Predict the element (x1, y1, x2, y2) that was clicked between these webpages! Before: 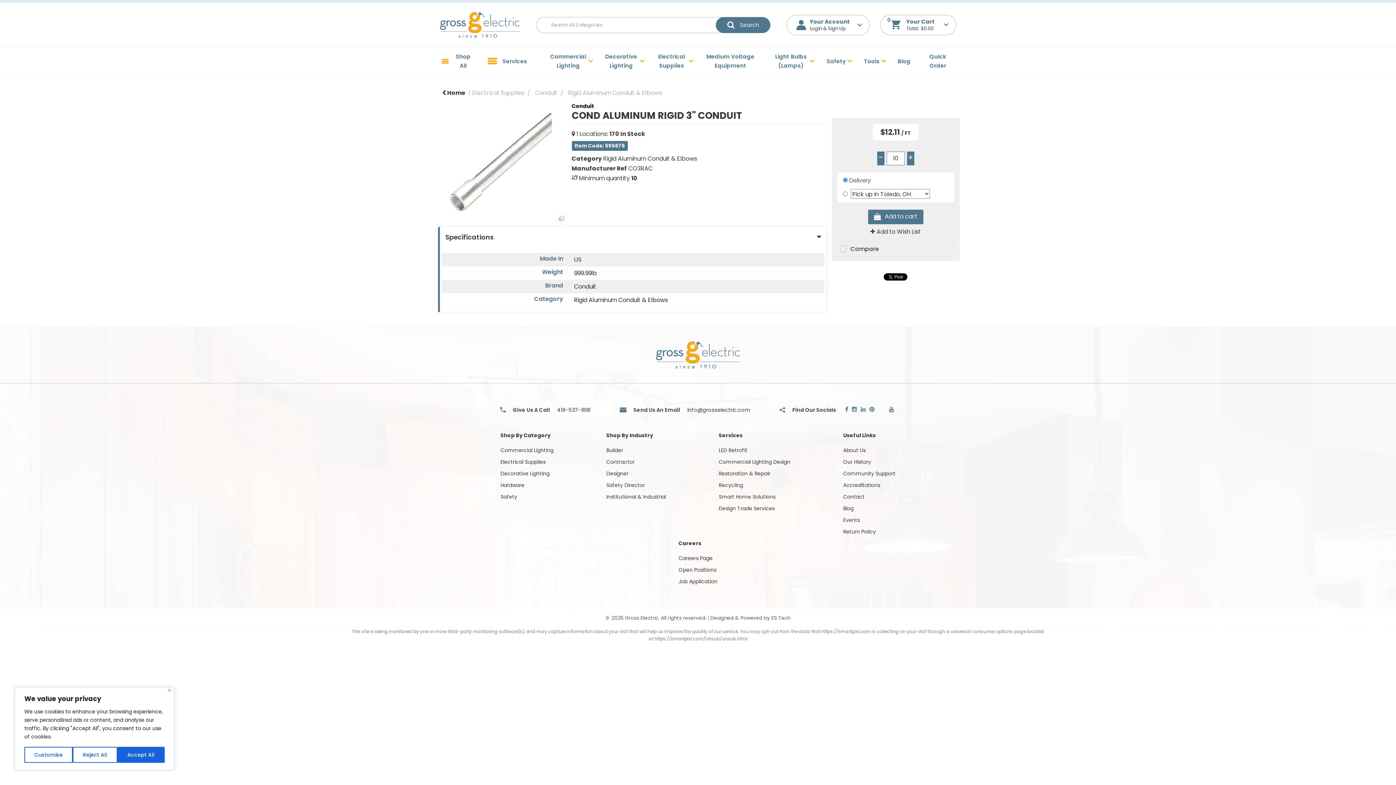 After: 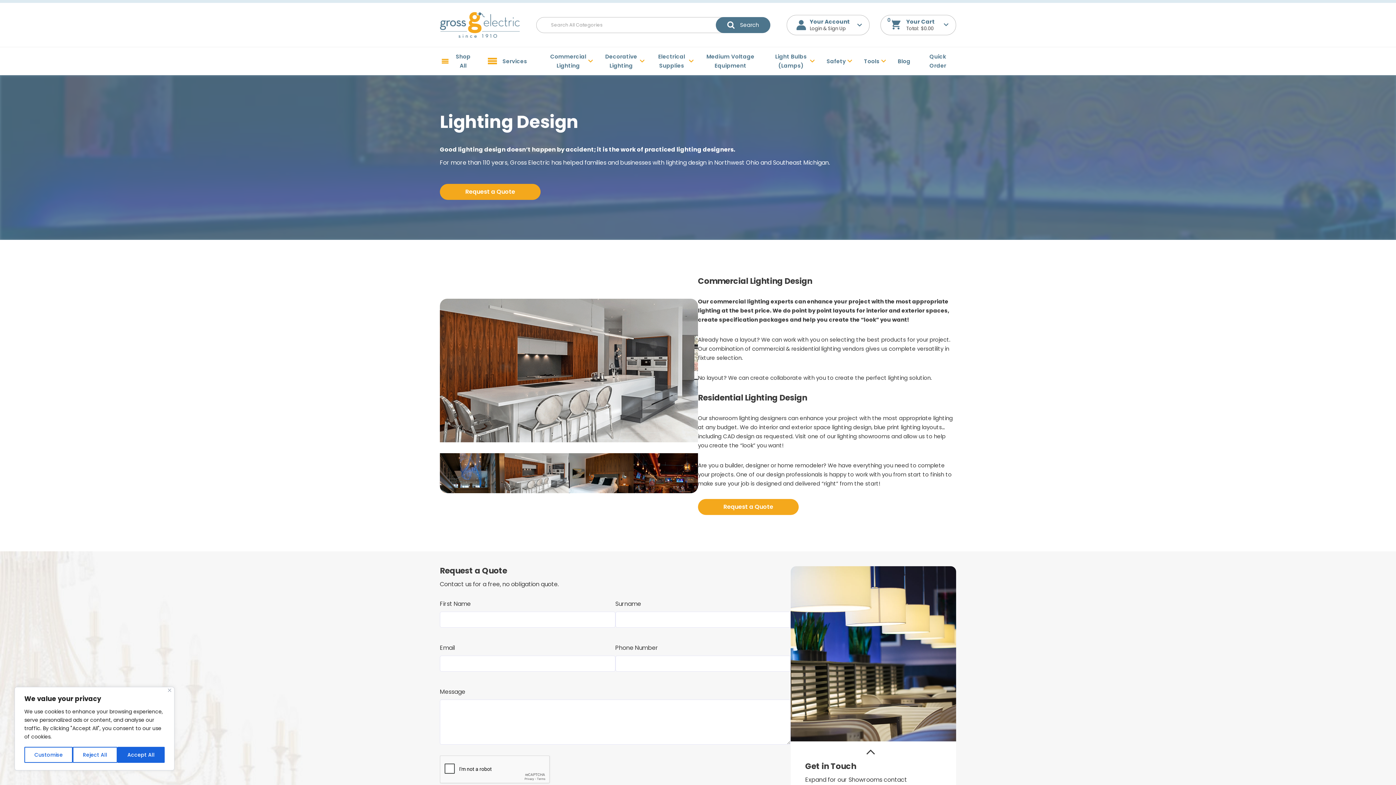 Action: label: Commercial Lighting Design bbox: (718, 458, 790, 465)